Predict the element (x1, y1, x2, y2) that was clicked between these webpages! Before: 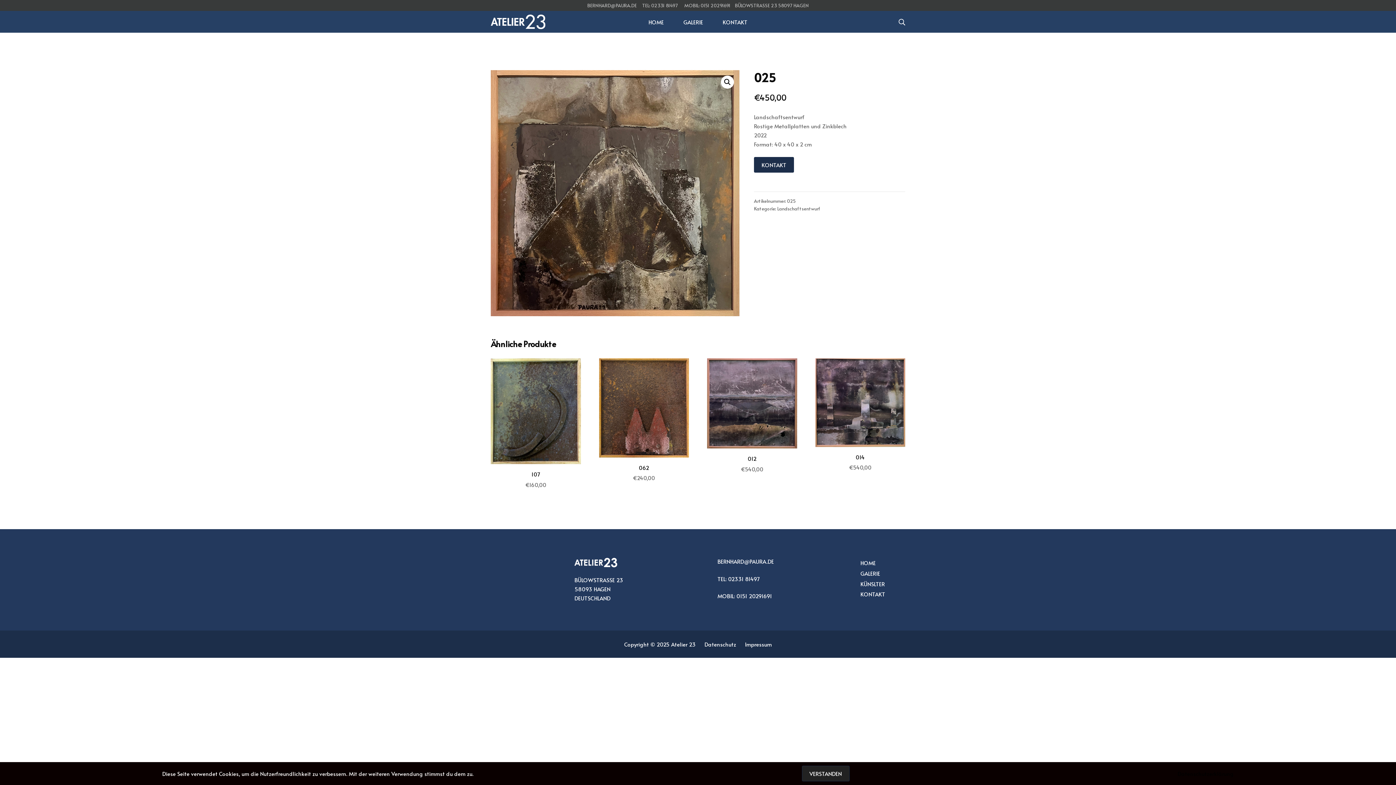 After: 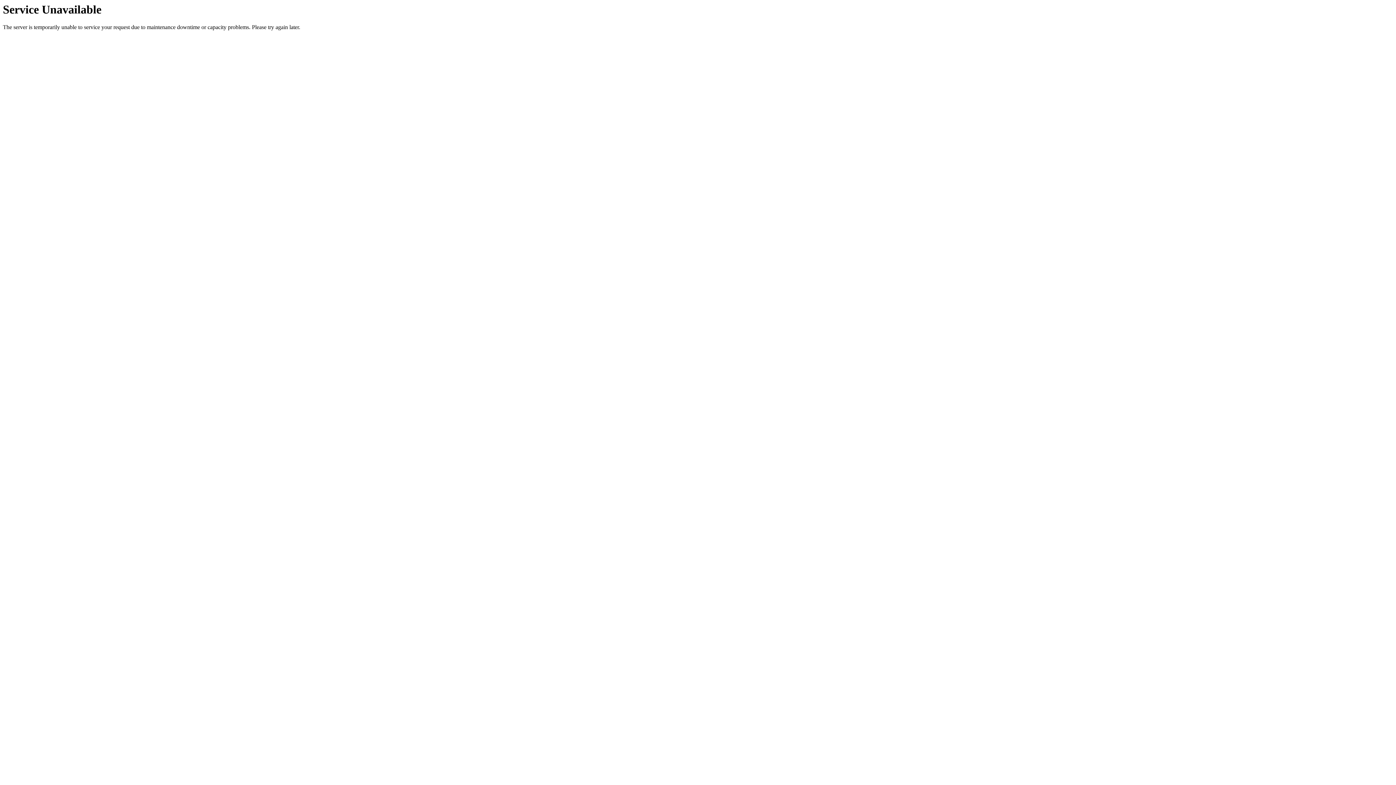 Action: label: 107 bbox: (531, 469, 540, 478)